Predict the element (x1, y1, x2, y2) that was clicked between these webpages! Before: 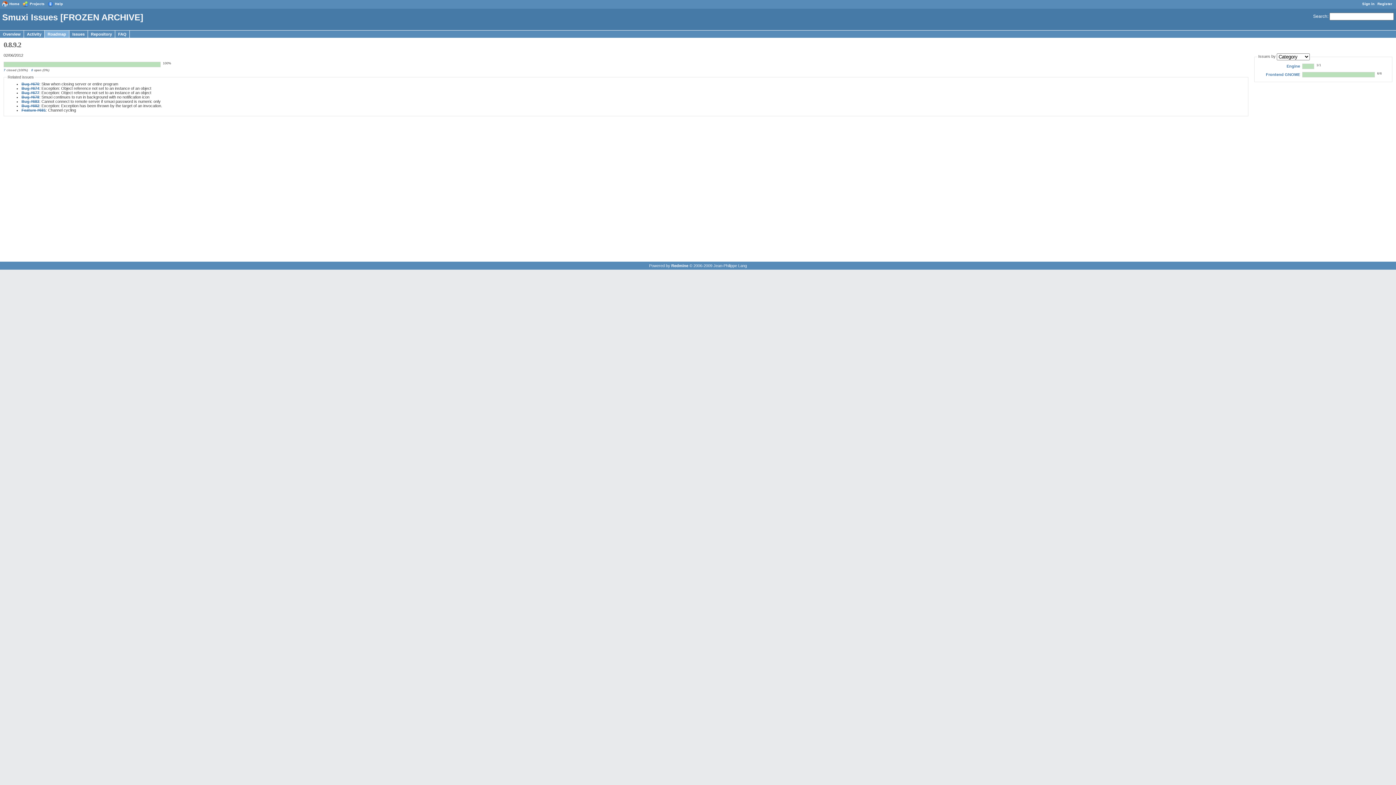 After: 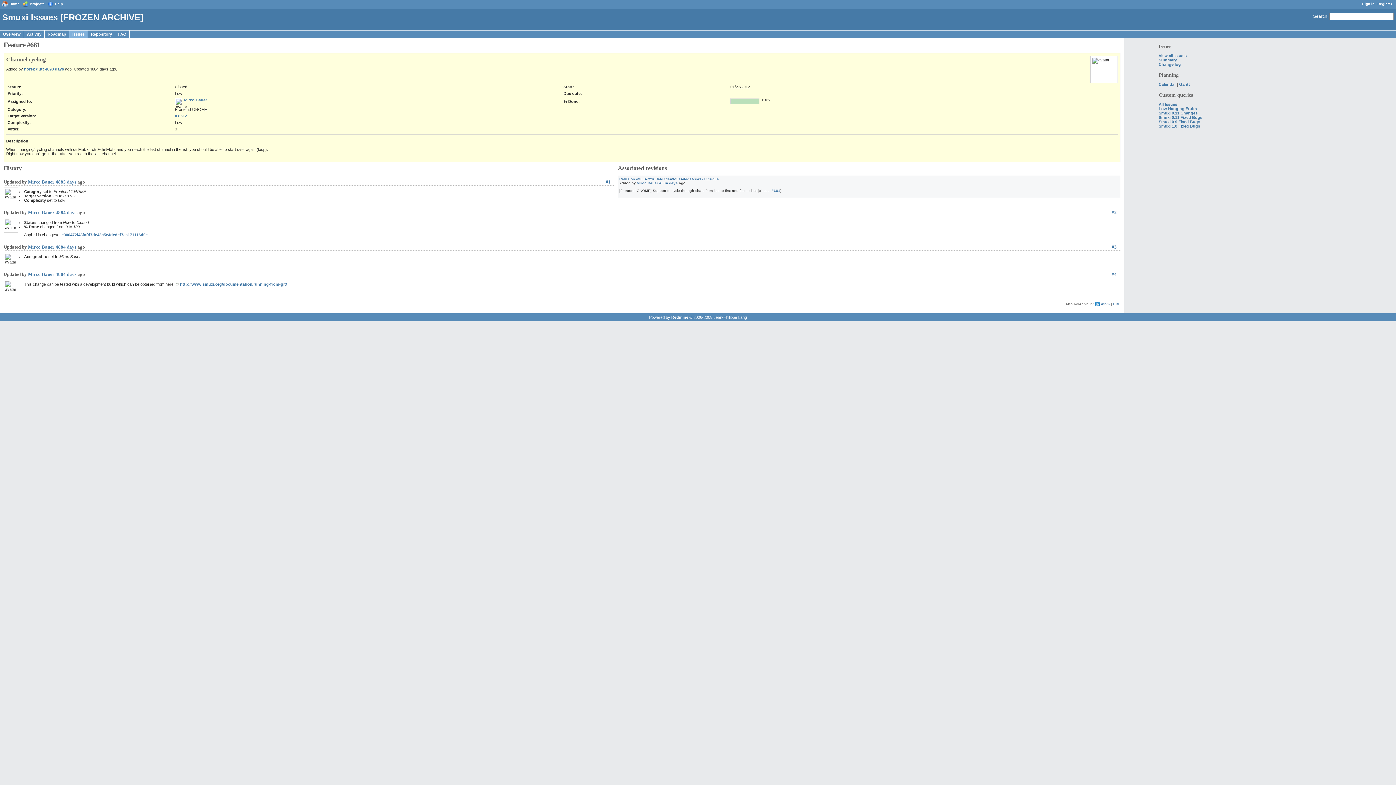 Action: label: Feature #681 bbox: (21, 108, 45, 112)